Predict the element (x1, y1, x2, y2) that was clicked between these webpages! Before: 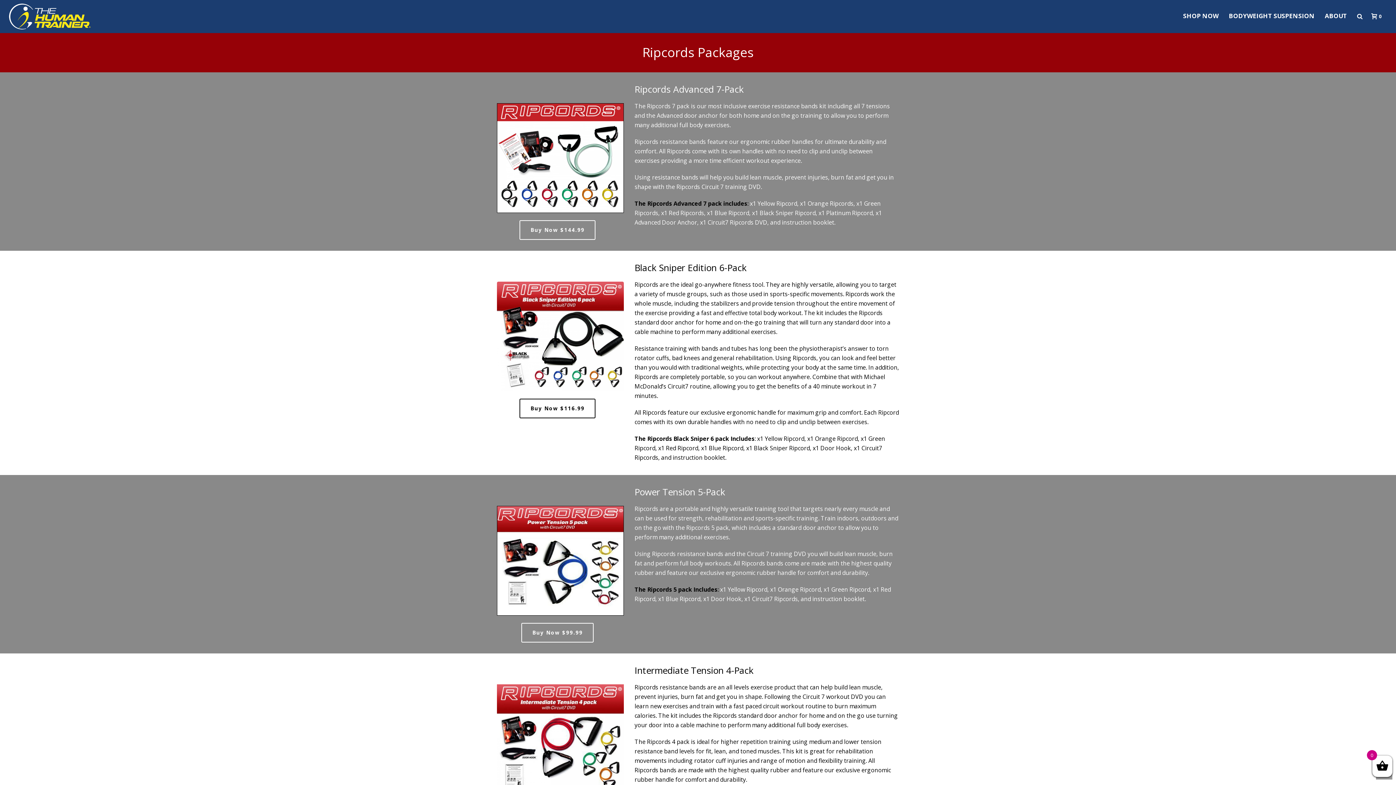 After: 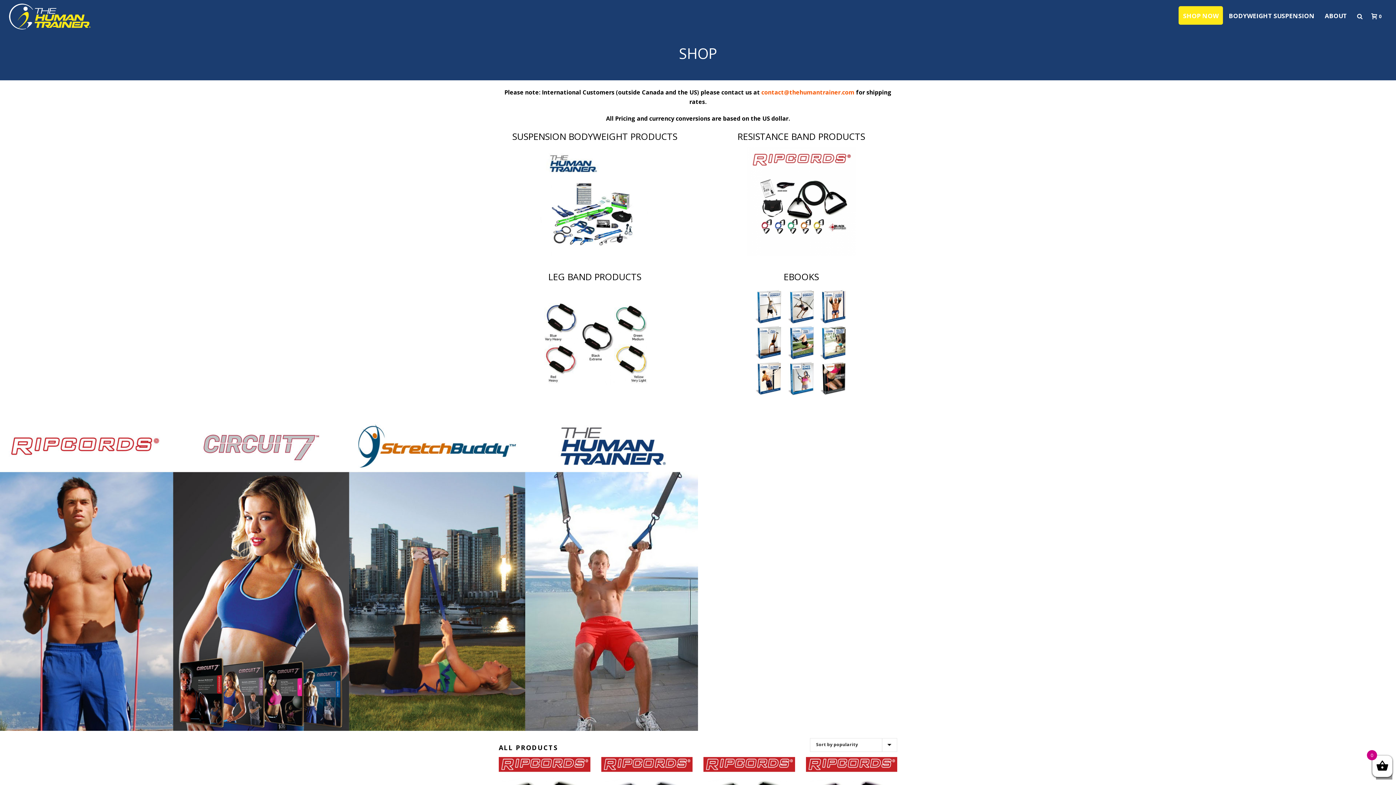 Action: label: SHOP NOW bbox: (1178, 6, 1223, 24)